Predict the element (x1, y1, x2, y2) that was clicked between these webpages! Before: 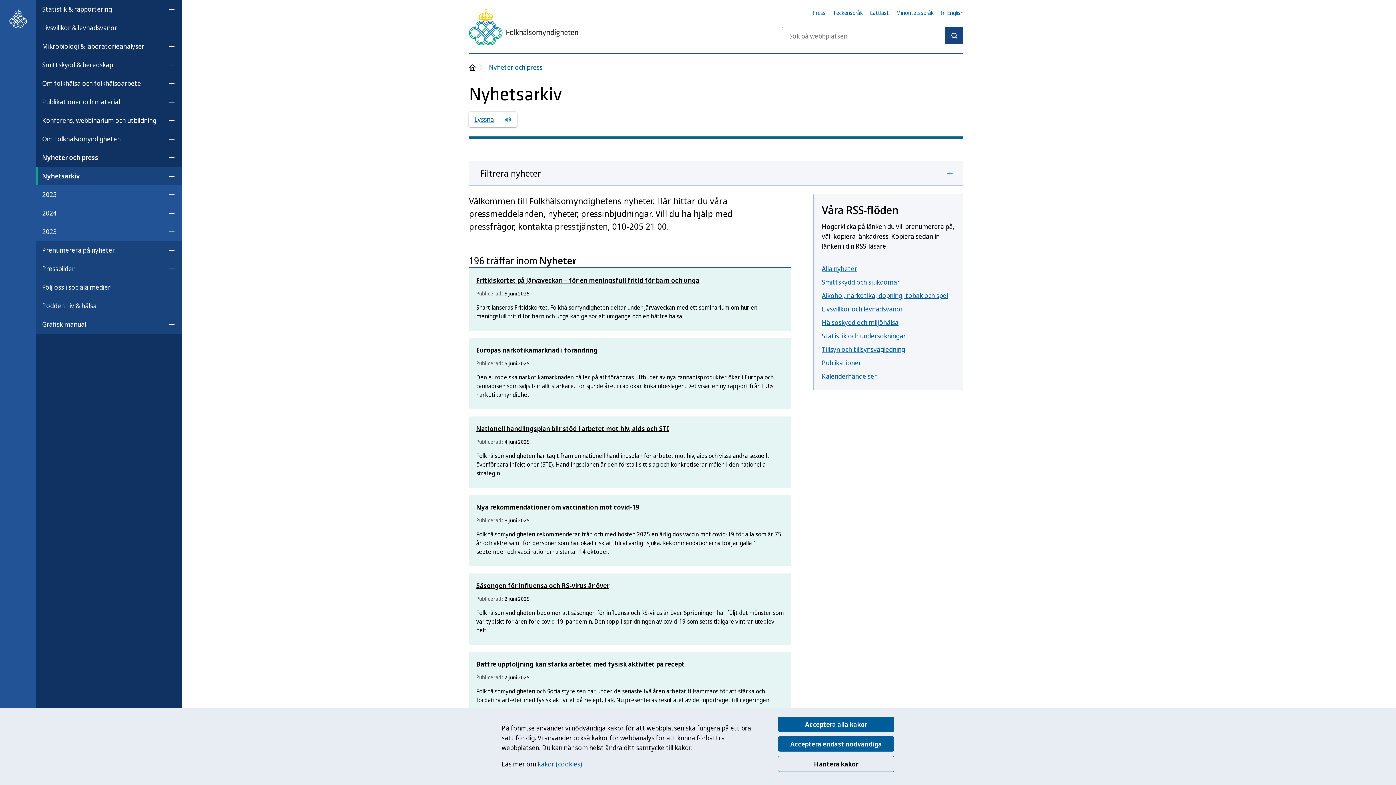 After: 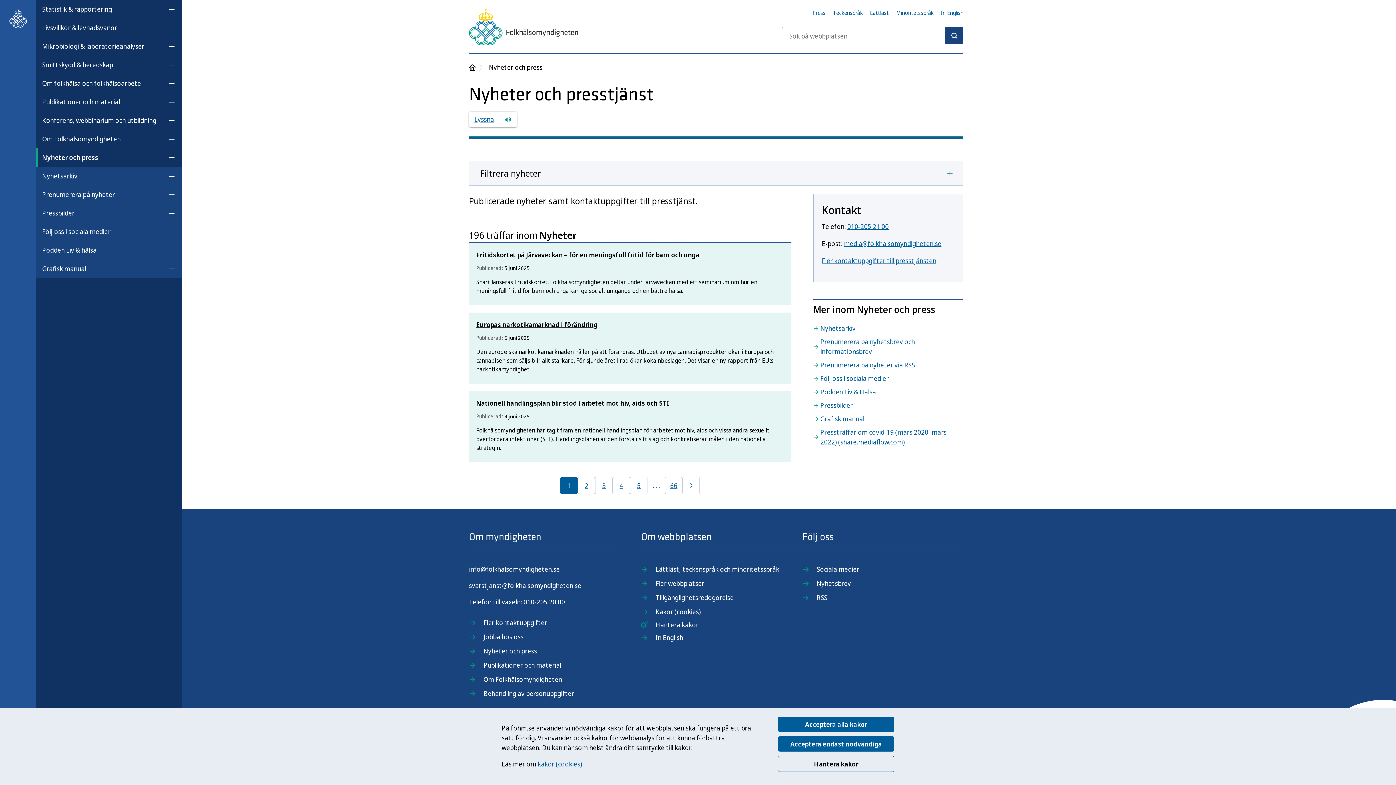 Action: label: Nyheter och press bbox: (489, 62, 542, 72)